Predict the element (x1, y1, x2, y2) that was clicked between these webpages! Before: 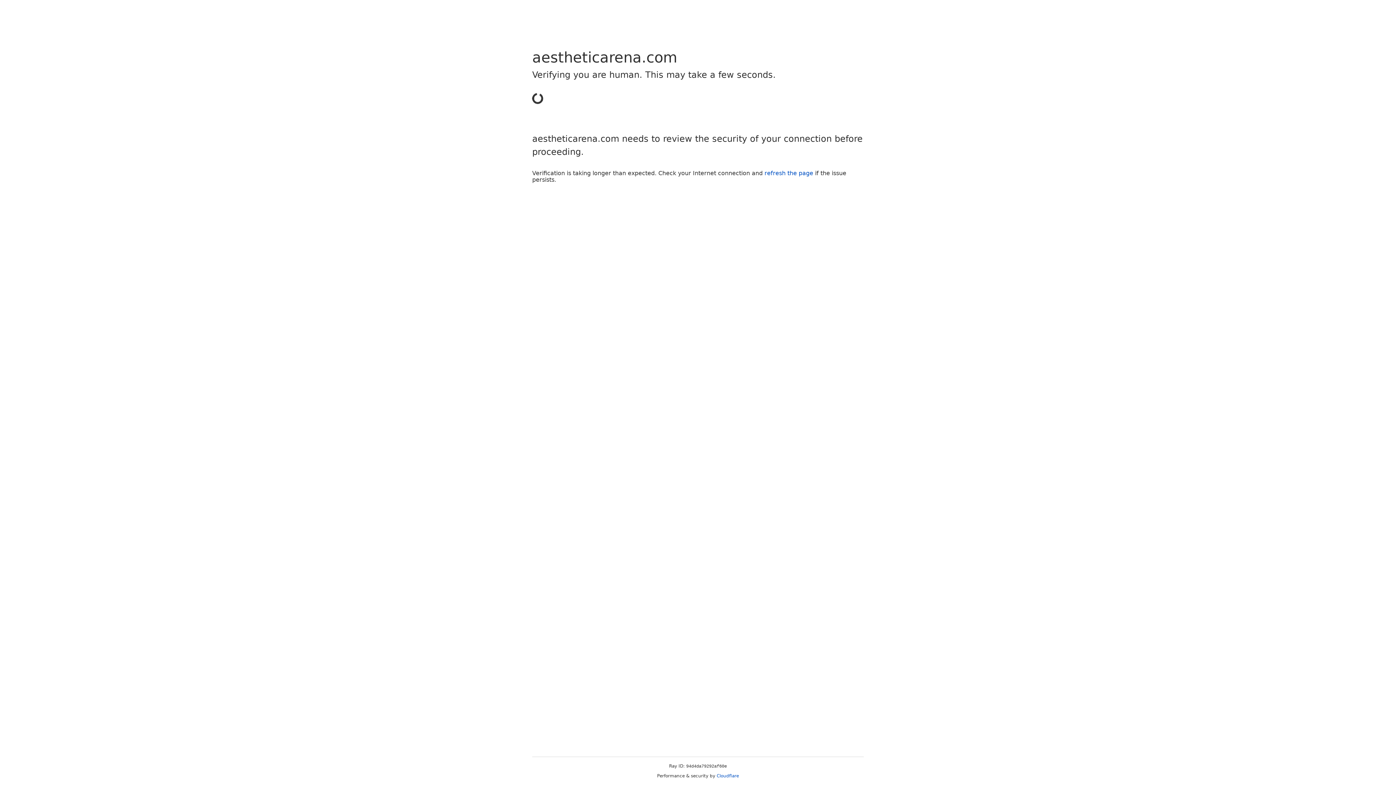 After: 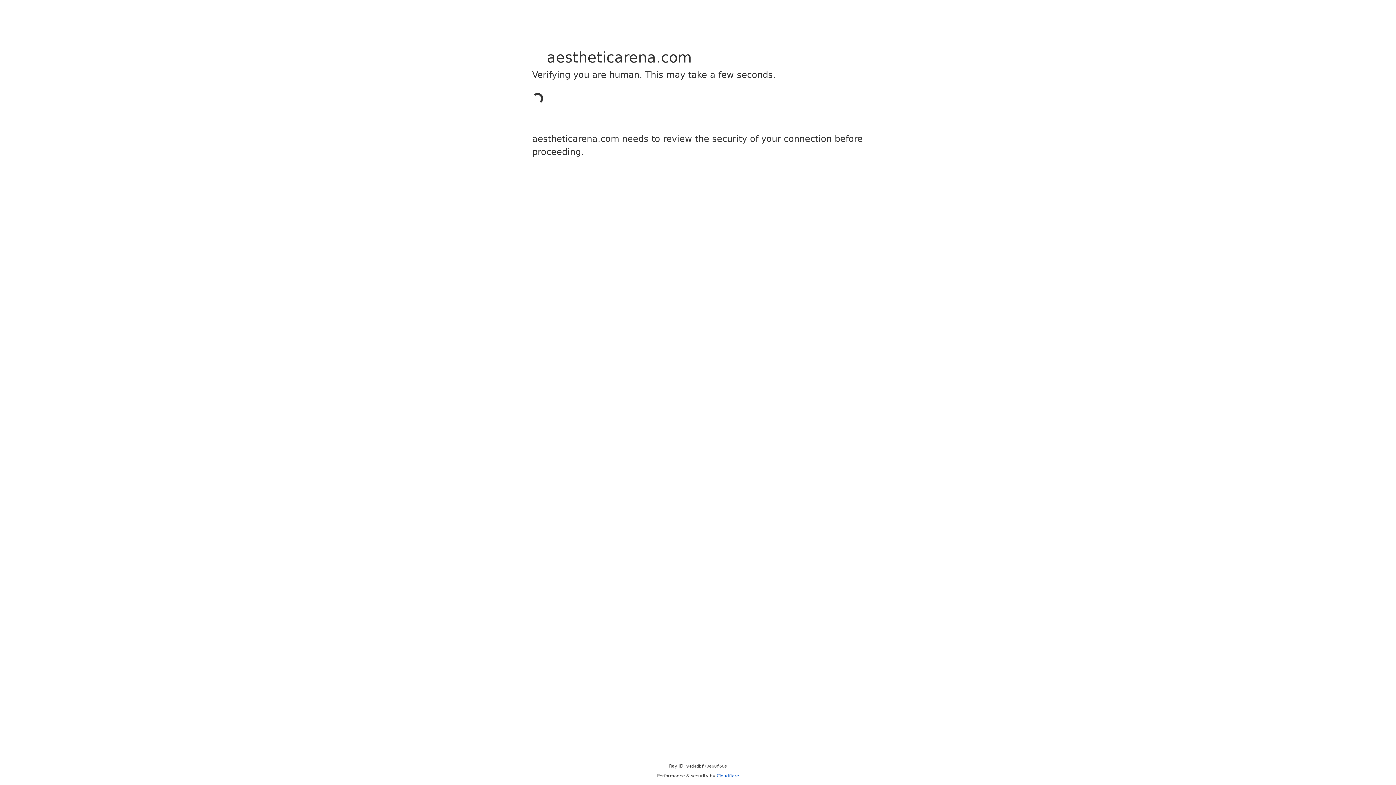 Action: bbox: (716, 773, 739, 778) label: Cloudflare